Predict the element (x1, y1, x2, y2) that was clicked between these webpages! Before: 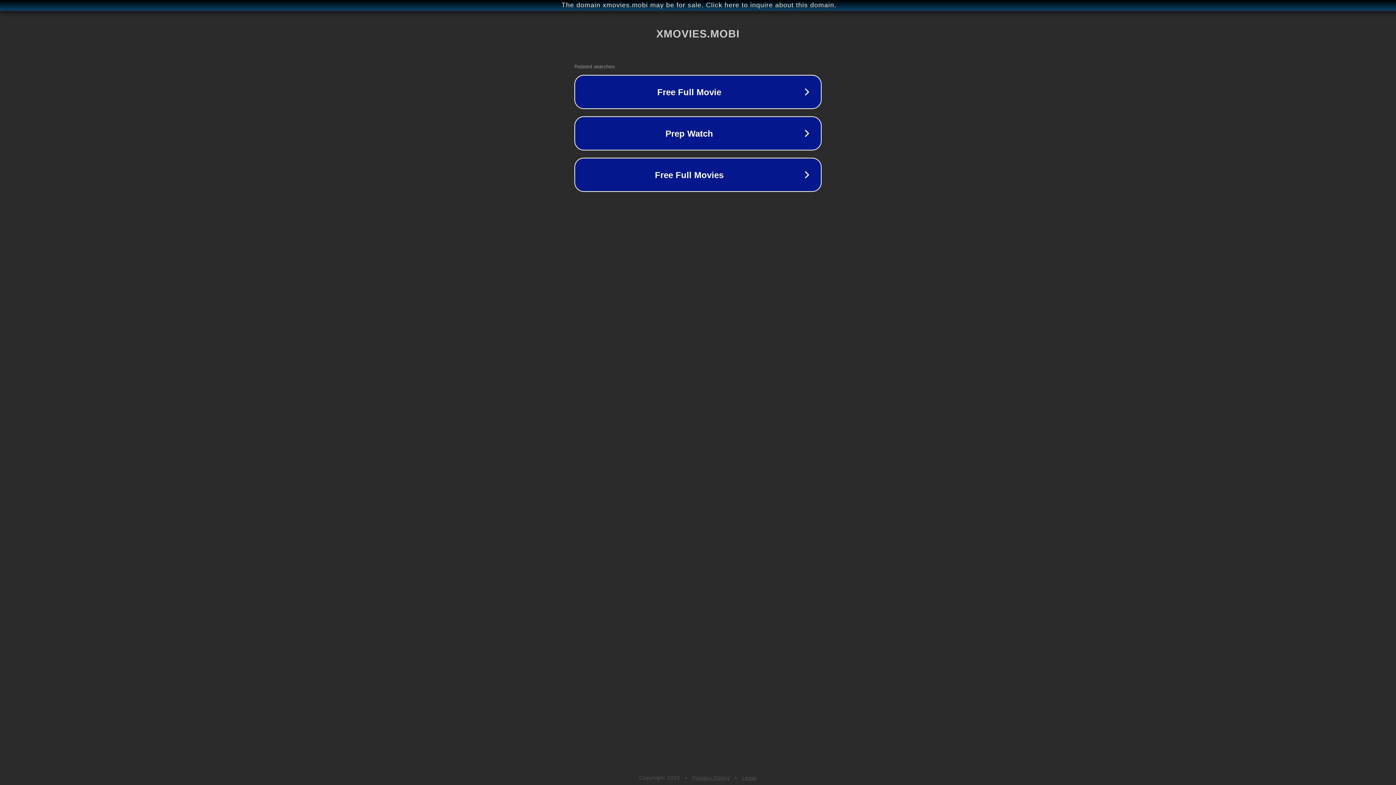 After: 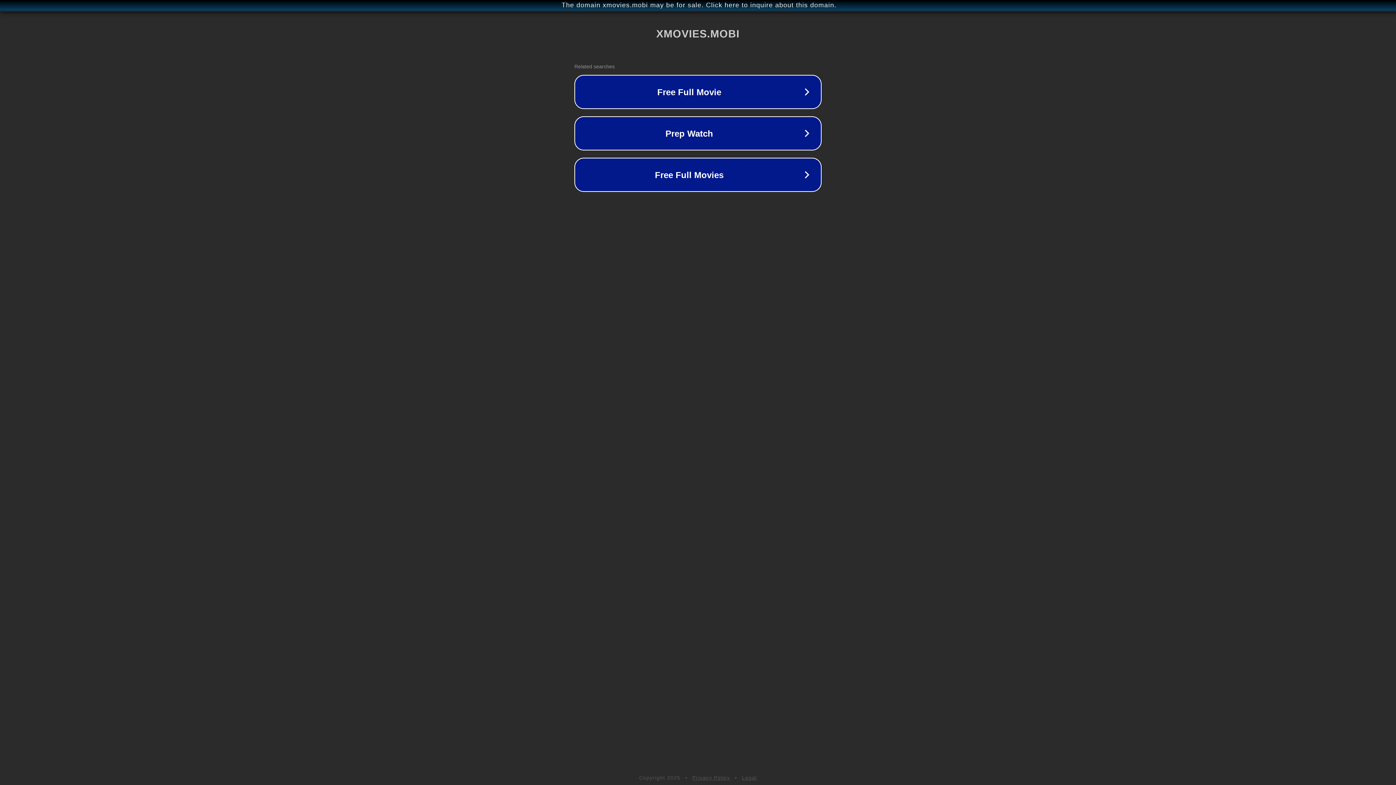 Action: label: Privacy Policy bbox: (692, 775, 730, 781)